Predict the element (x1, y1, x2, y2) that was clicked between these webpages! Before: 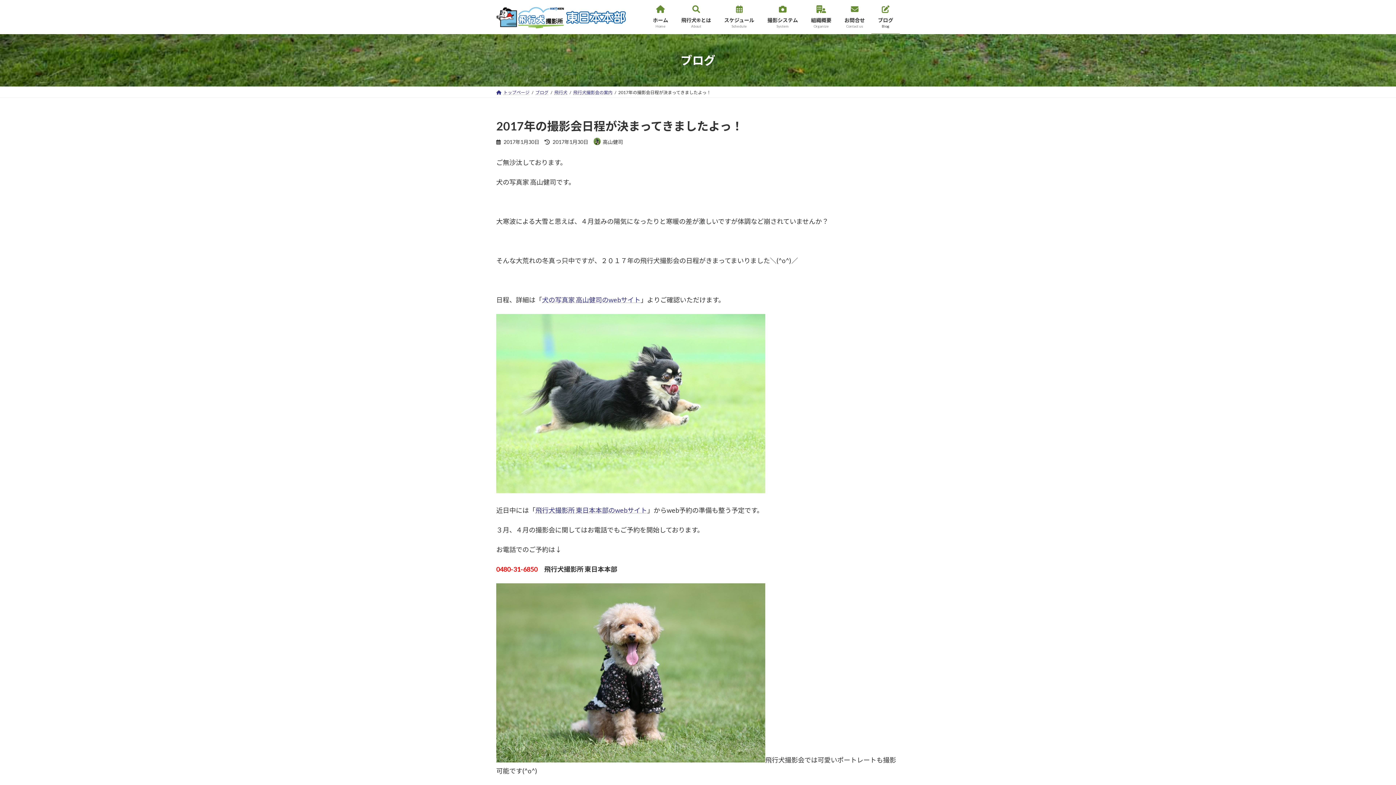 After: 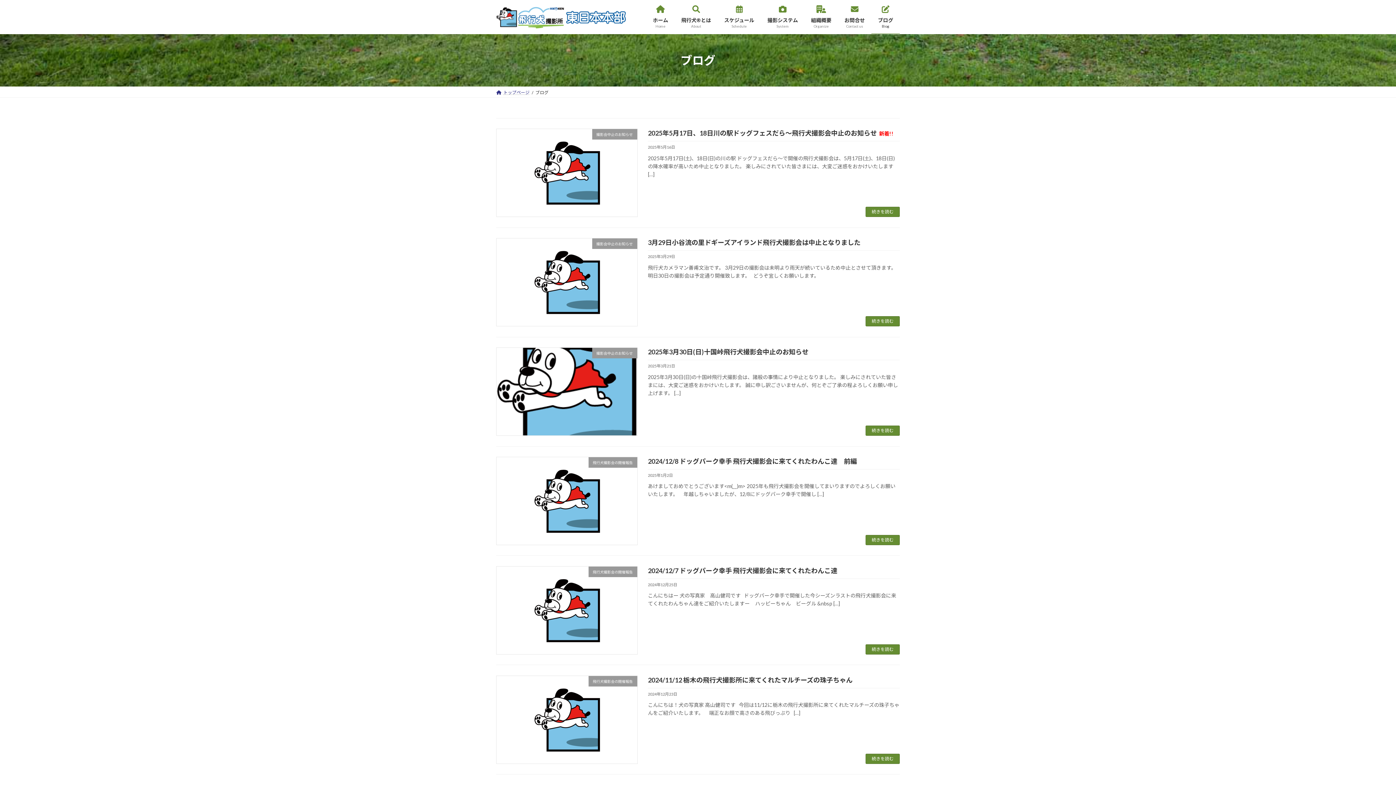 Action: label: ブログ
Biog bbox: (871, 0, 900, 33)